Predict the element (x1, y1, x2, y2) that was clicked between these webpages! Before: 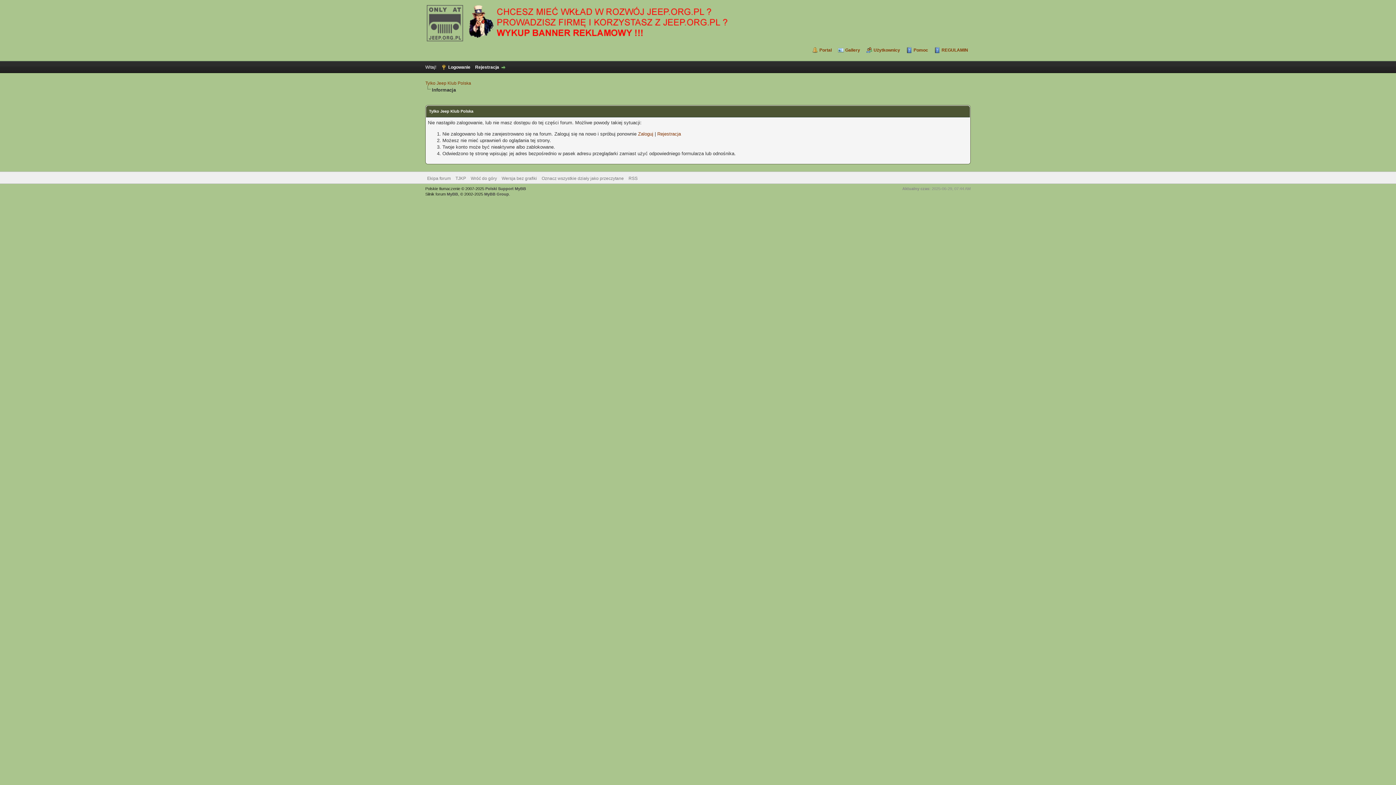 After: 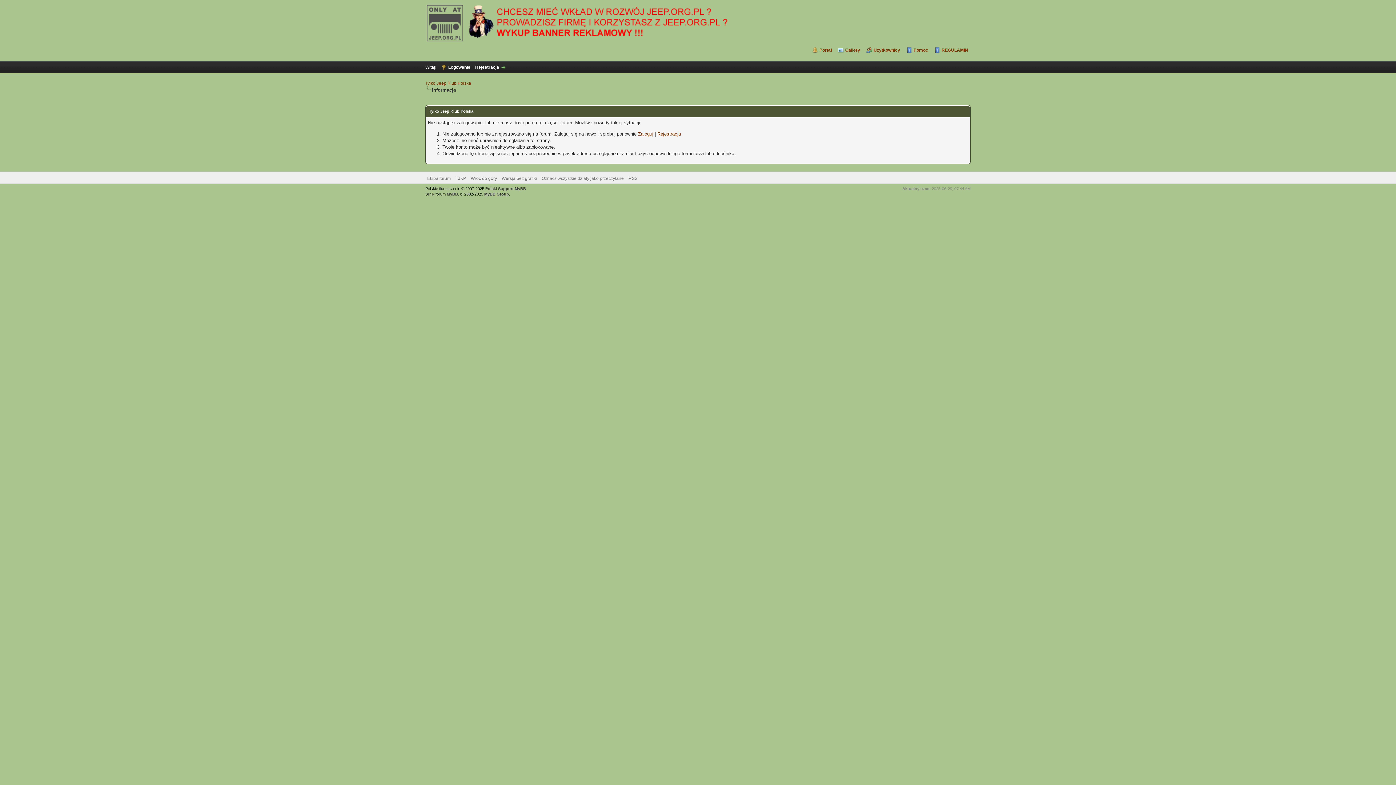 Action: label: MyBB Group bbox: (484, 192, 509, 196)